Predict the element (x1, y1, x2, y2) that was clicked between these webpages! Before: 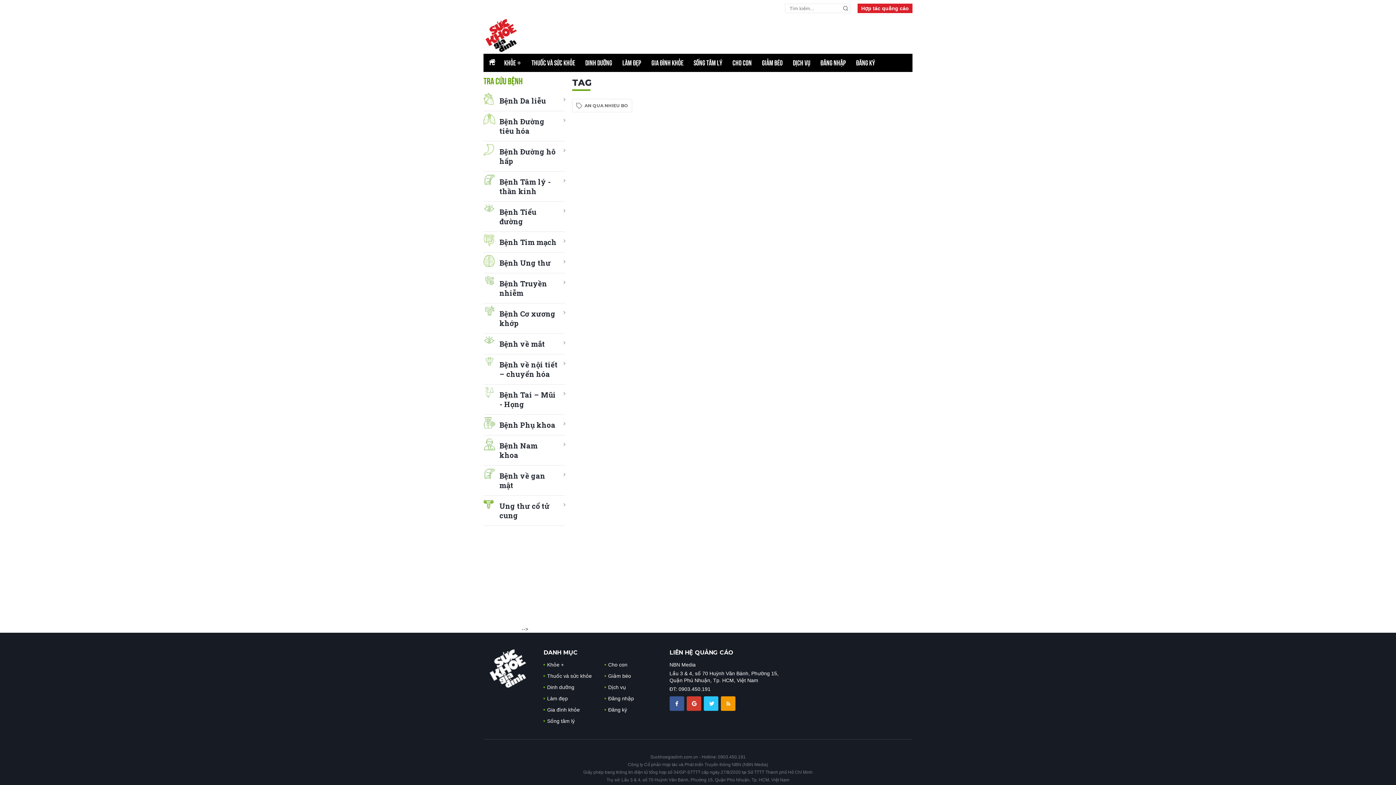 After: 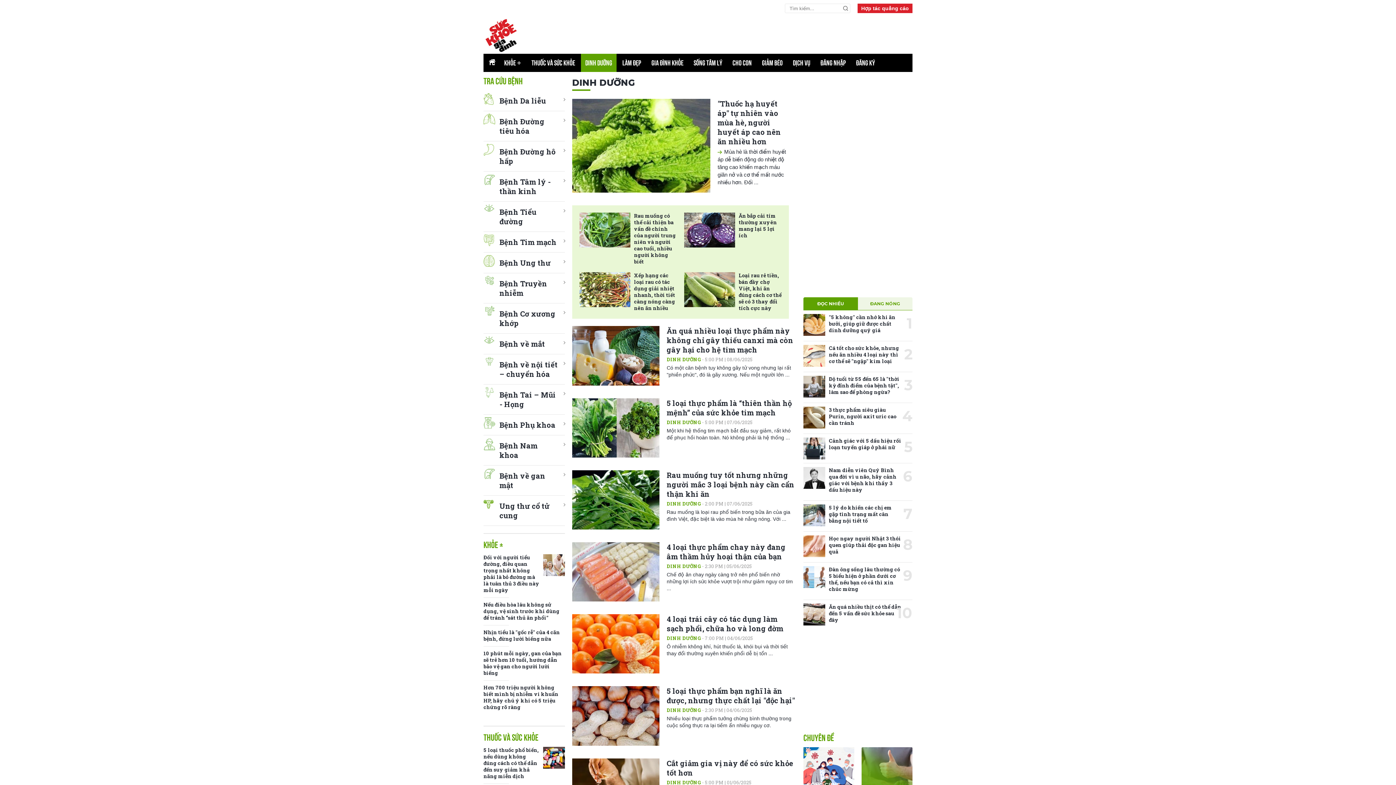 Action: label: DINH DƯỠNG bbox: (581, 53, 616, 72)